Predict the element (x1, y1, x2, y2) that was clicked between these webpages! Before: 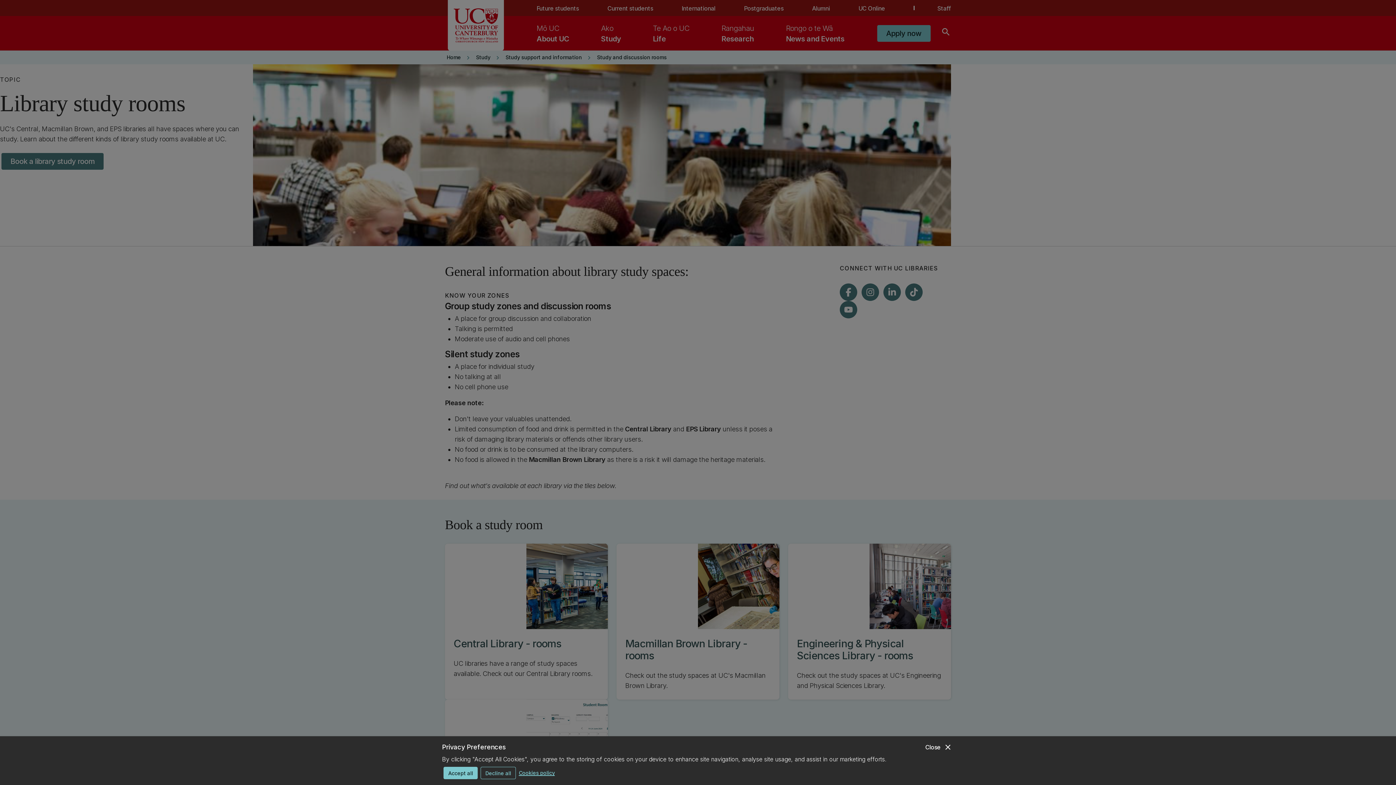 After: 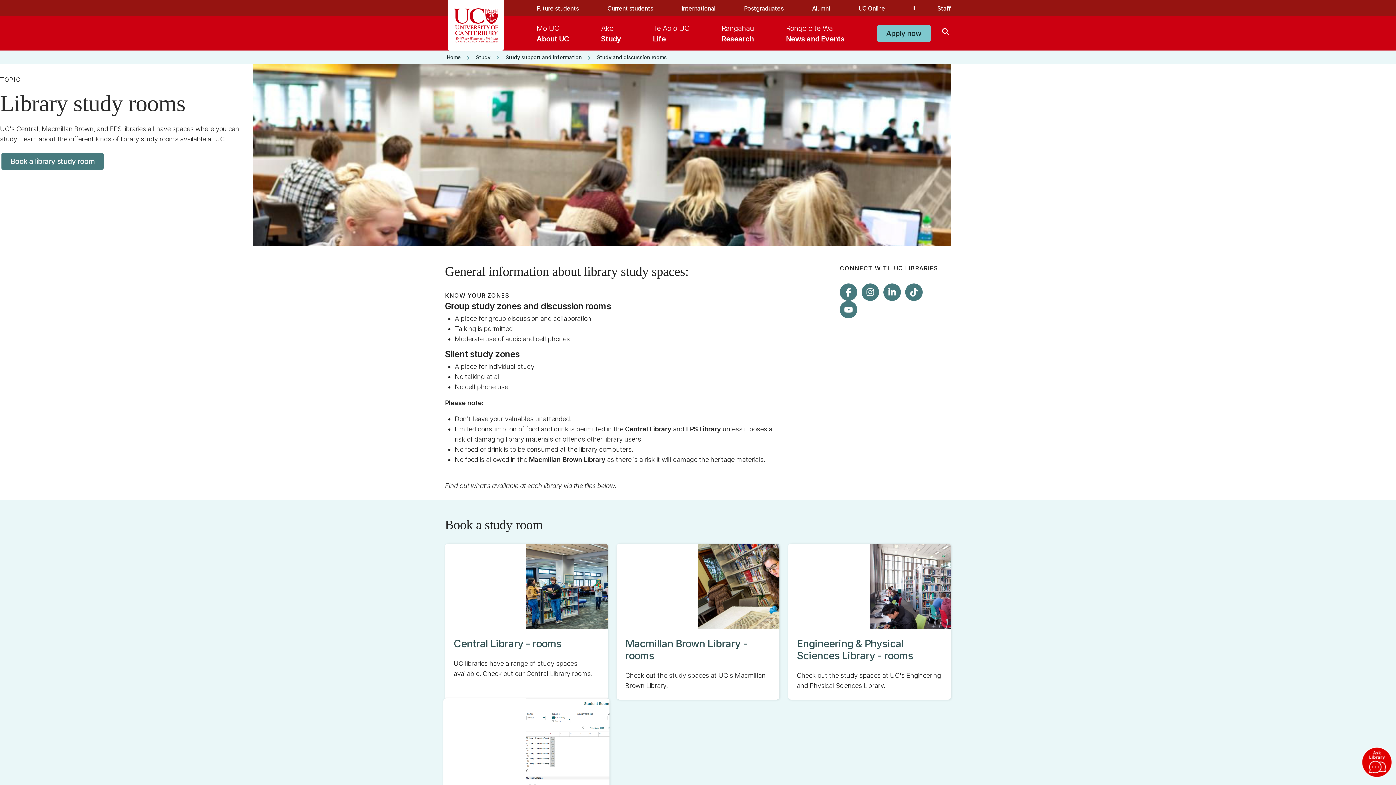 Action: label: Accept all bbox: (443, 767, 477, 779)